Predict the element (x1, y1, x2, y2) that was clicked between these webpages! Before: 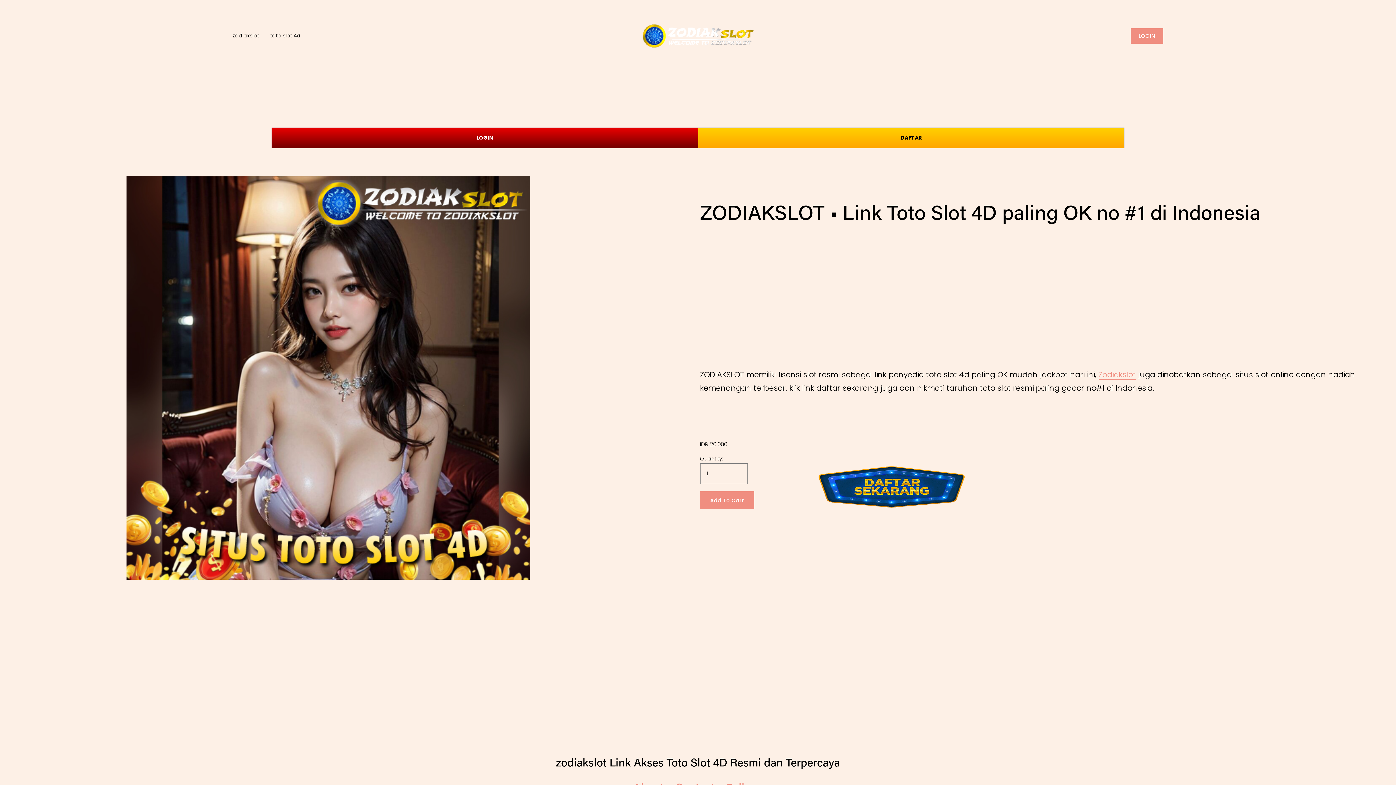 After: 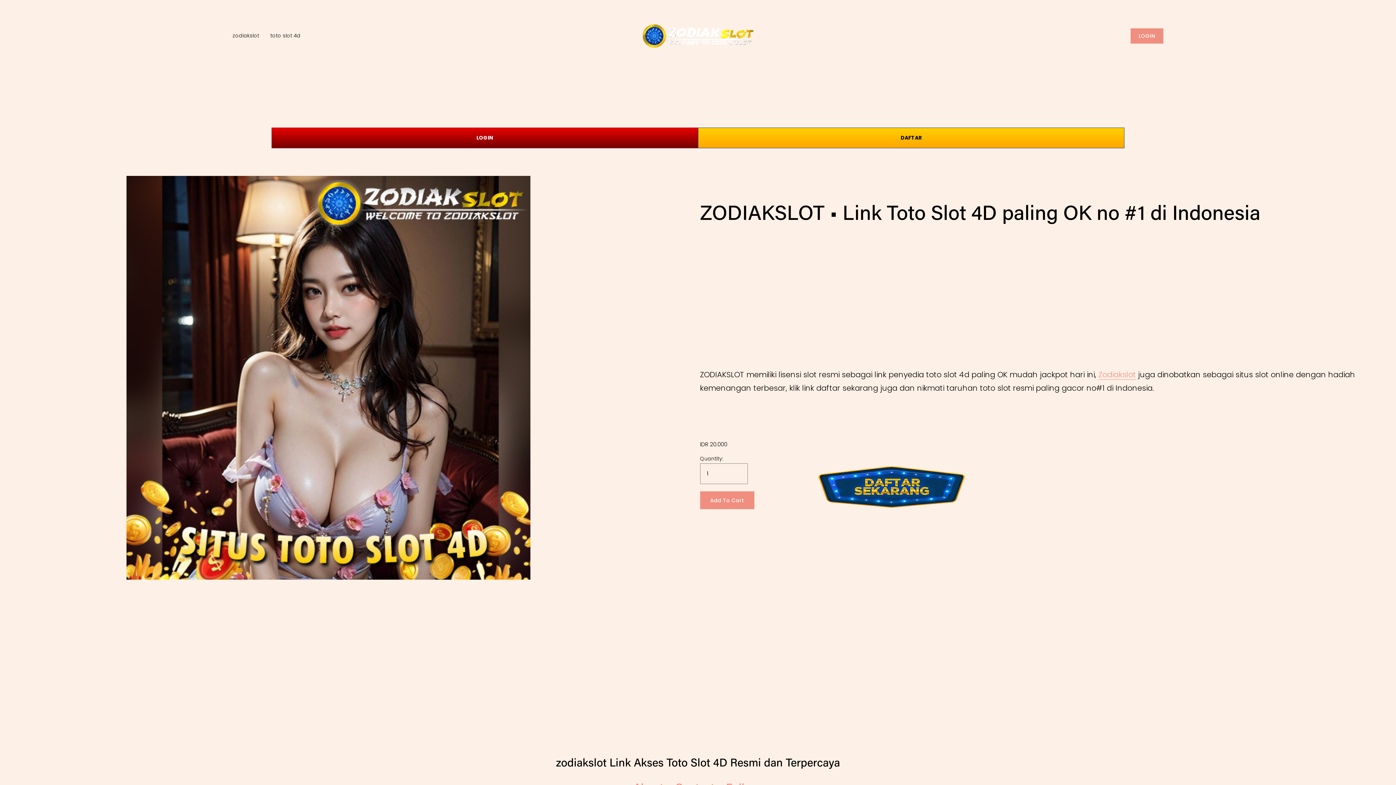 Action: bbox: (1098, 369, 1136, 379) label: Zodiakslot